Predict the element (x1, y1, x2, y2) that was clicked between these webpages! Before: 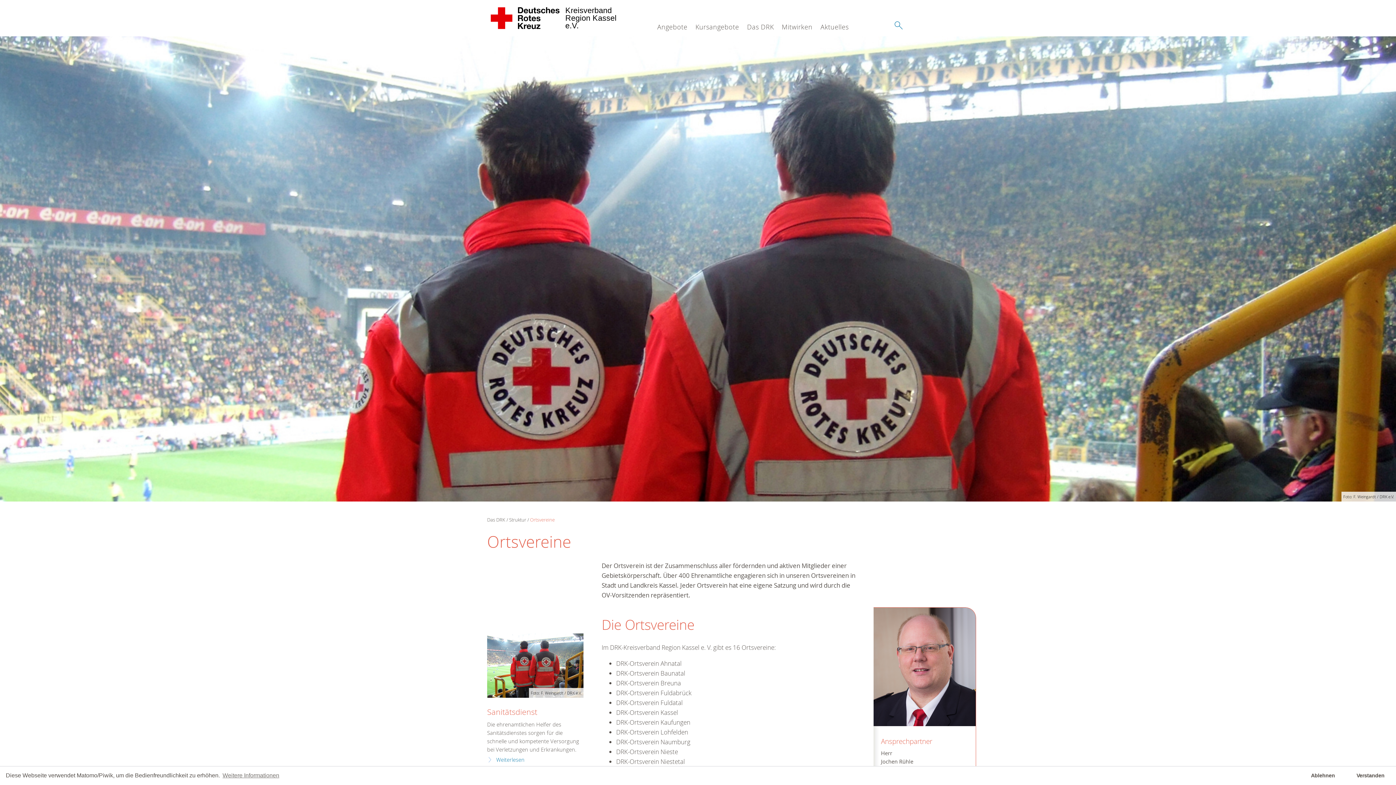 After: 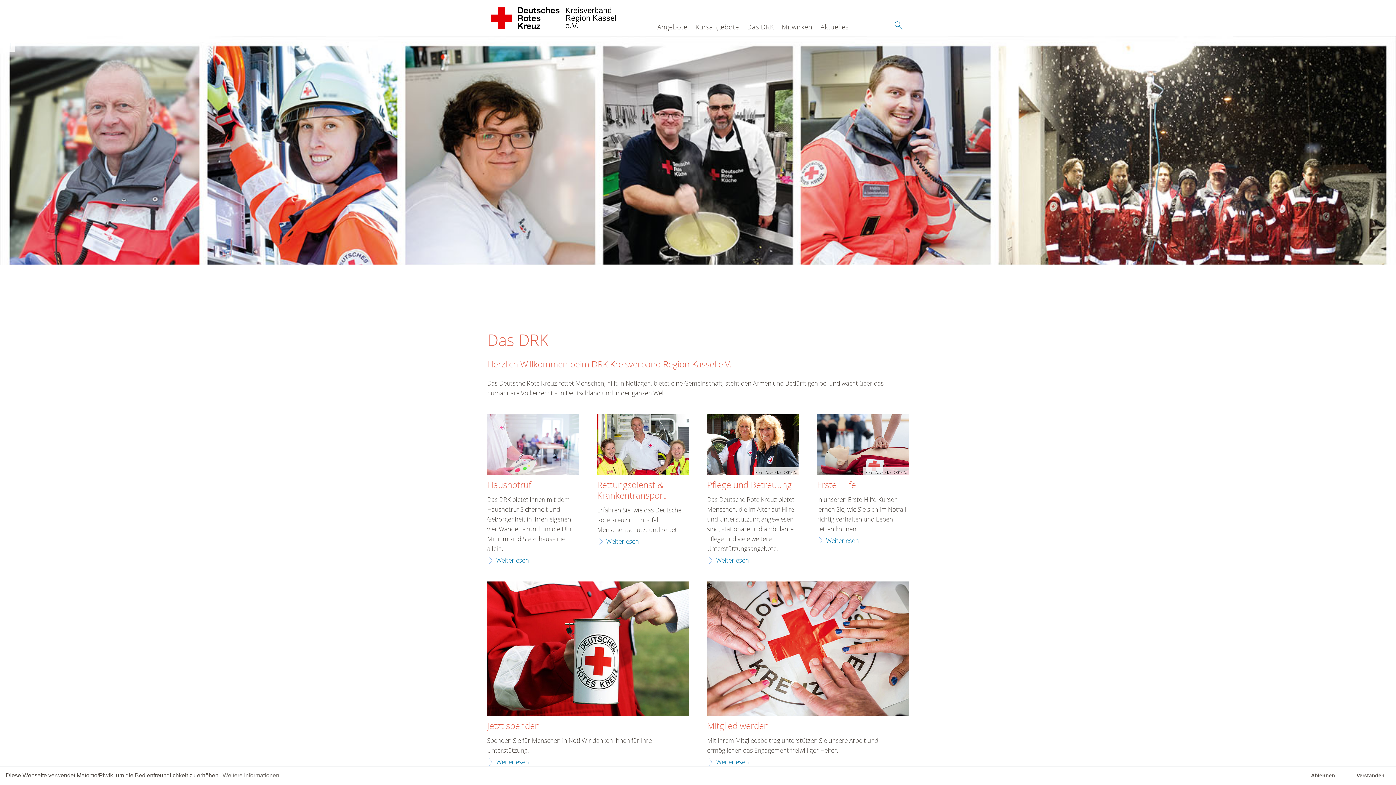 Action: label: Kreisverband 
Region Kassel 
e.V.  bbox: (487, 0, 564, 36)